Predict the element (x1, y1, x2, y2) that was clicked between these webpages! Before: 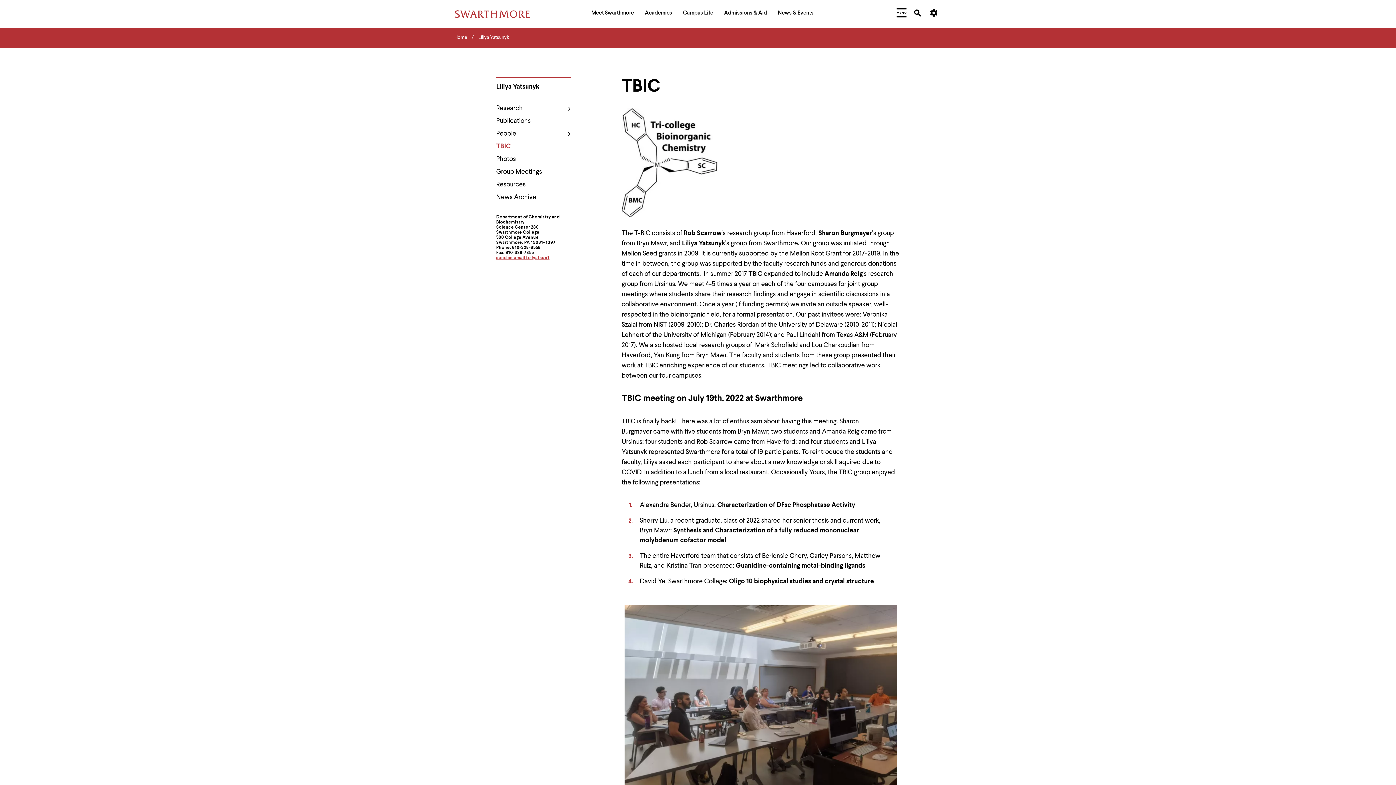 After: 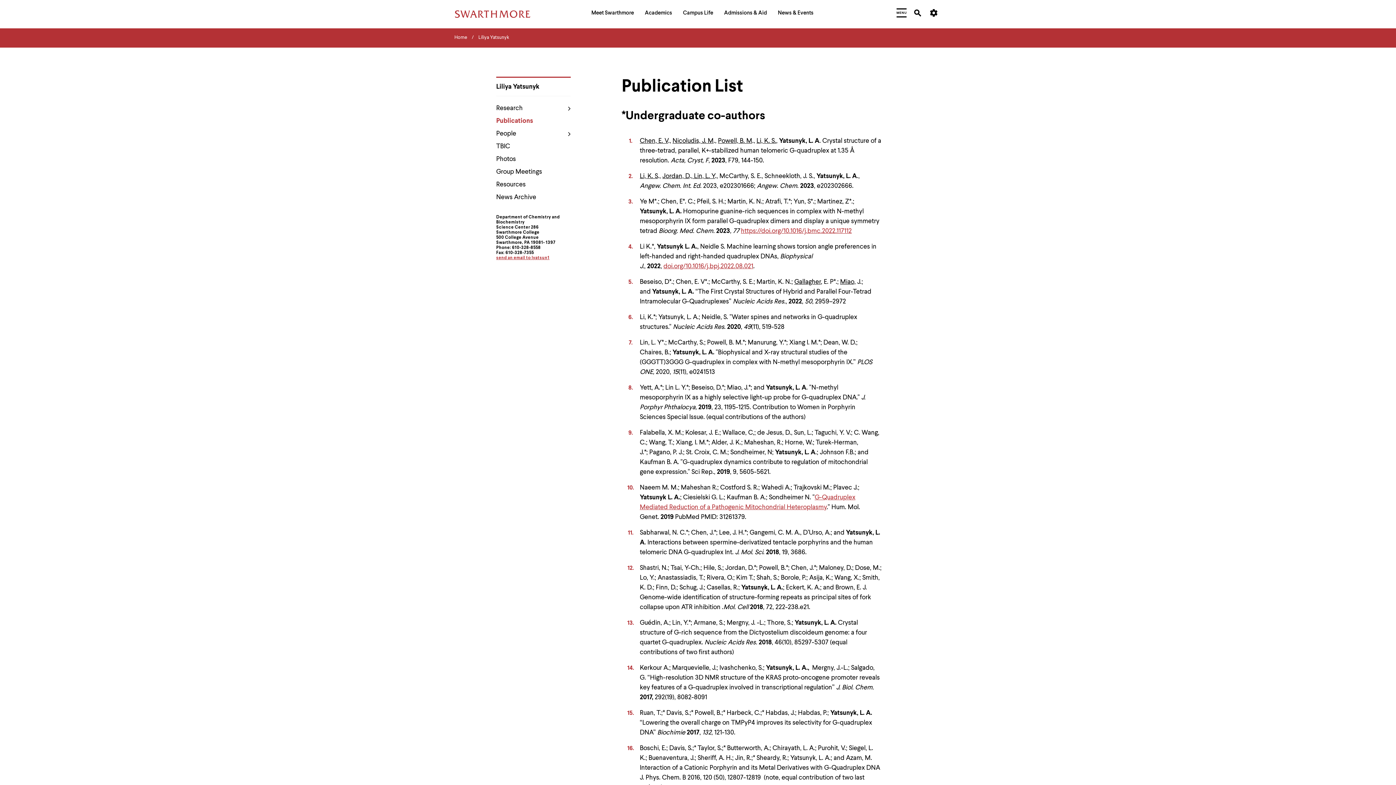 Action: label: Publications bbox: (496, 117, 570, 125)